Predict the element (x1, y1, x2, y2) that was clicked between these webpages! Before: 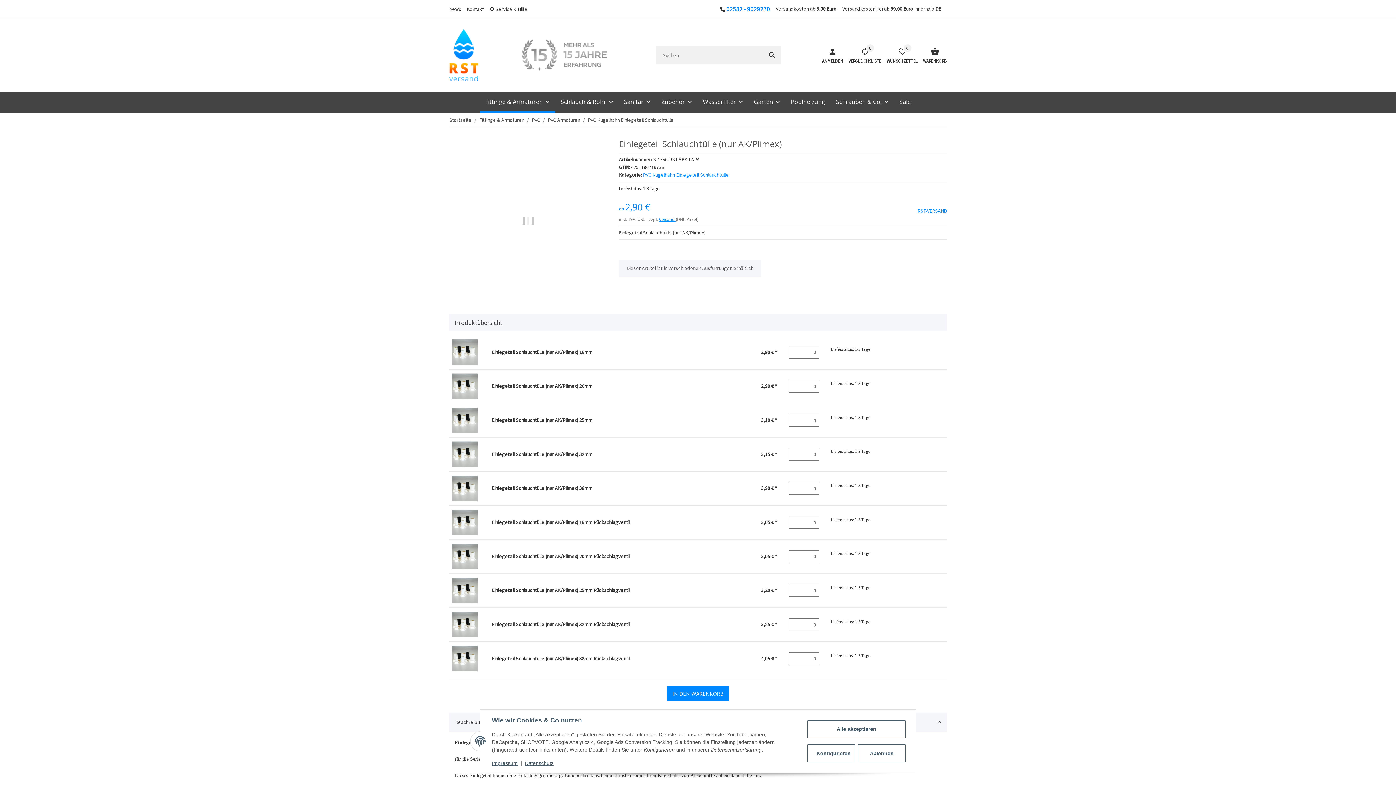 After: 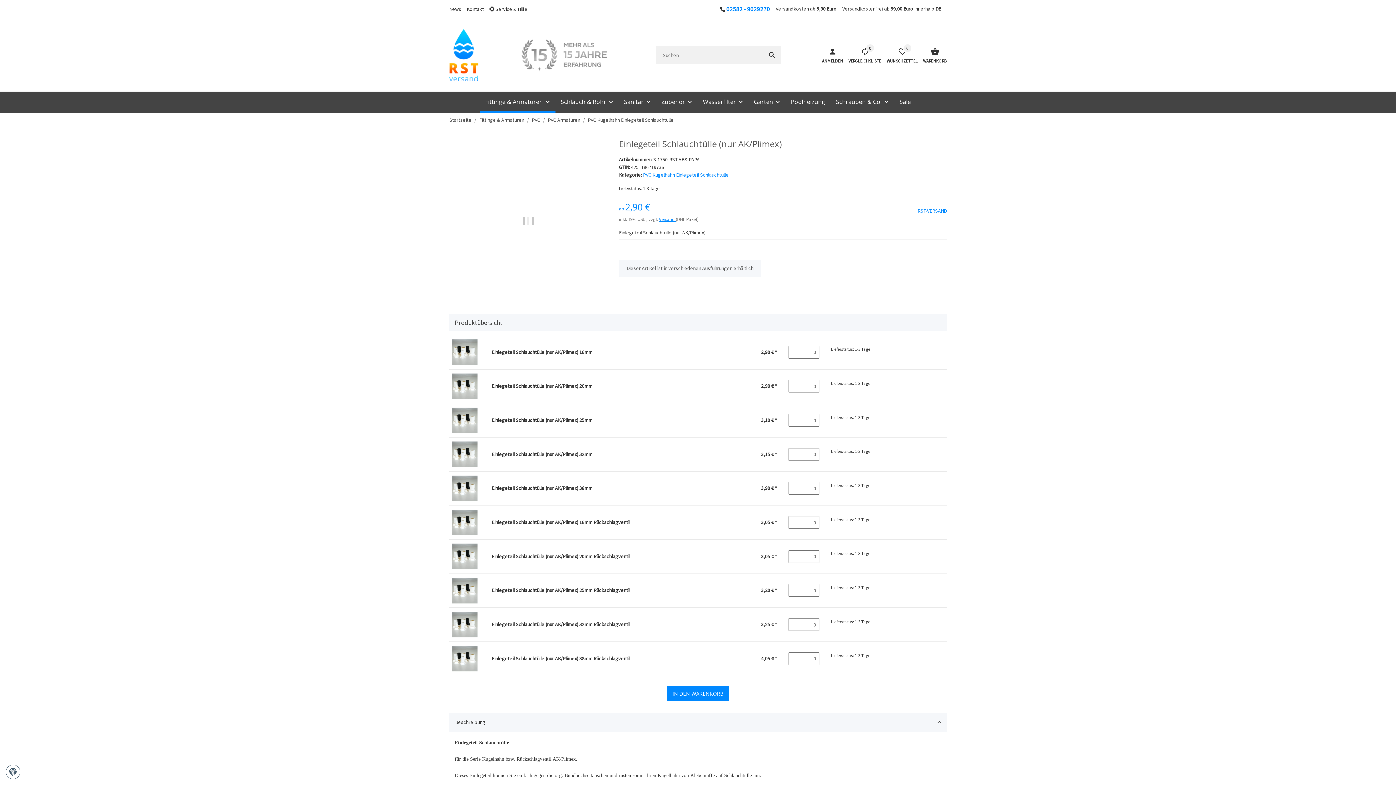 Action: label: Ablehnen bbox: (858, 744, 905, 762)